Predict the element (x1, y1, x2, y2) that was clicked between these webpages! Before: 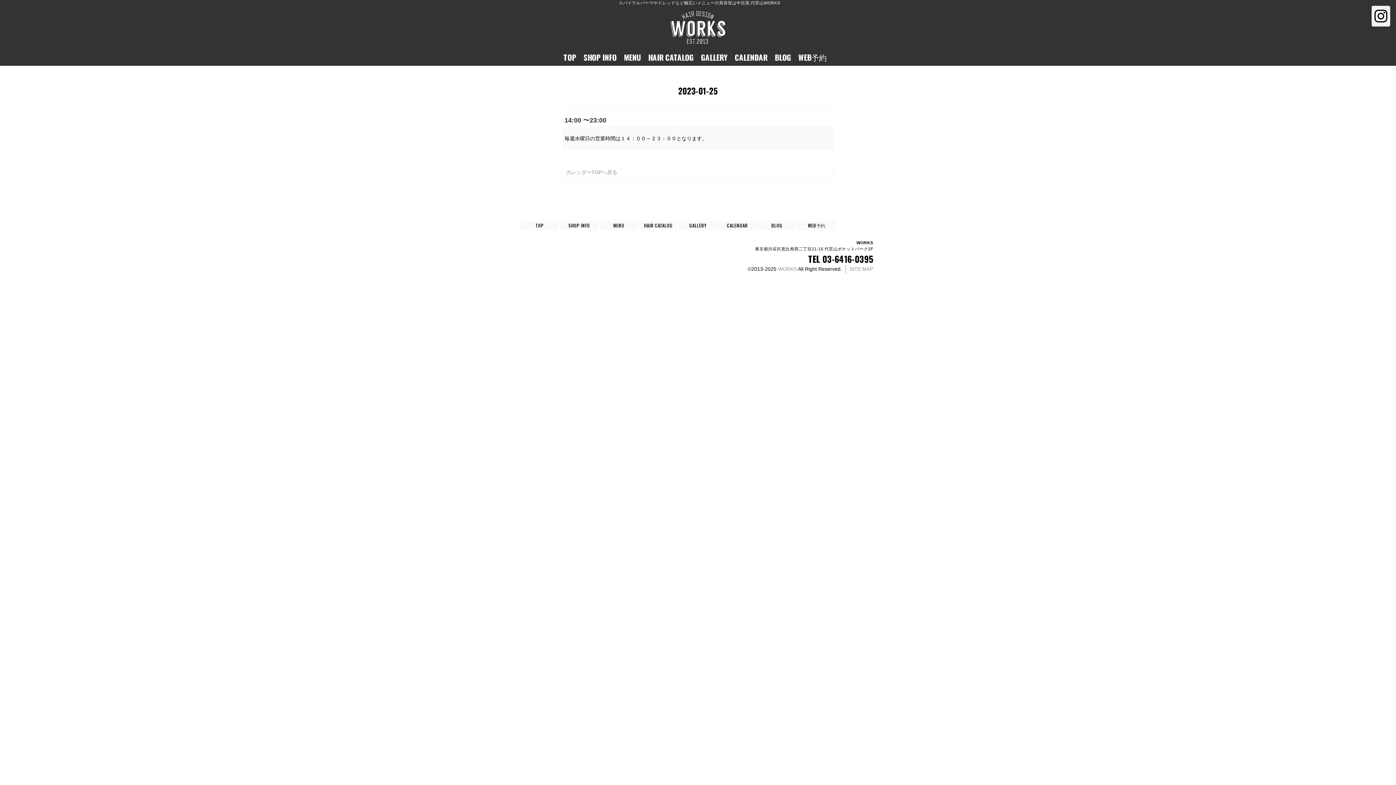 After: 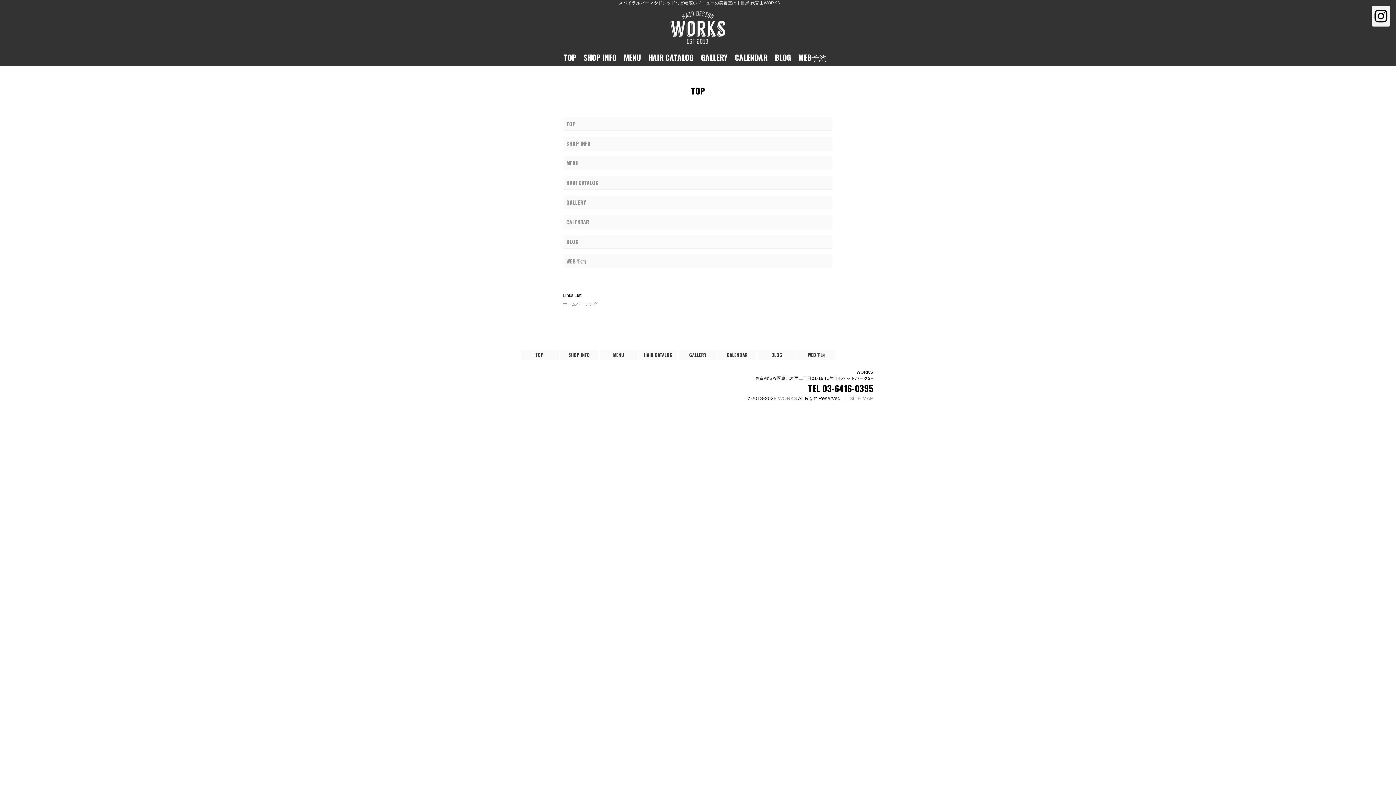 Action: bbox: (849, 266, 873, 272) label: SITE MAP